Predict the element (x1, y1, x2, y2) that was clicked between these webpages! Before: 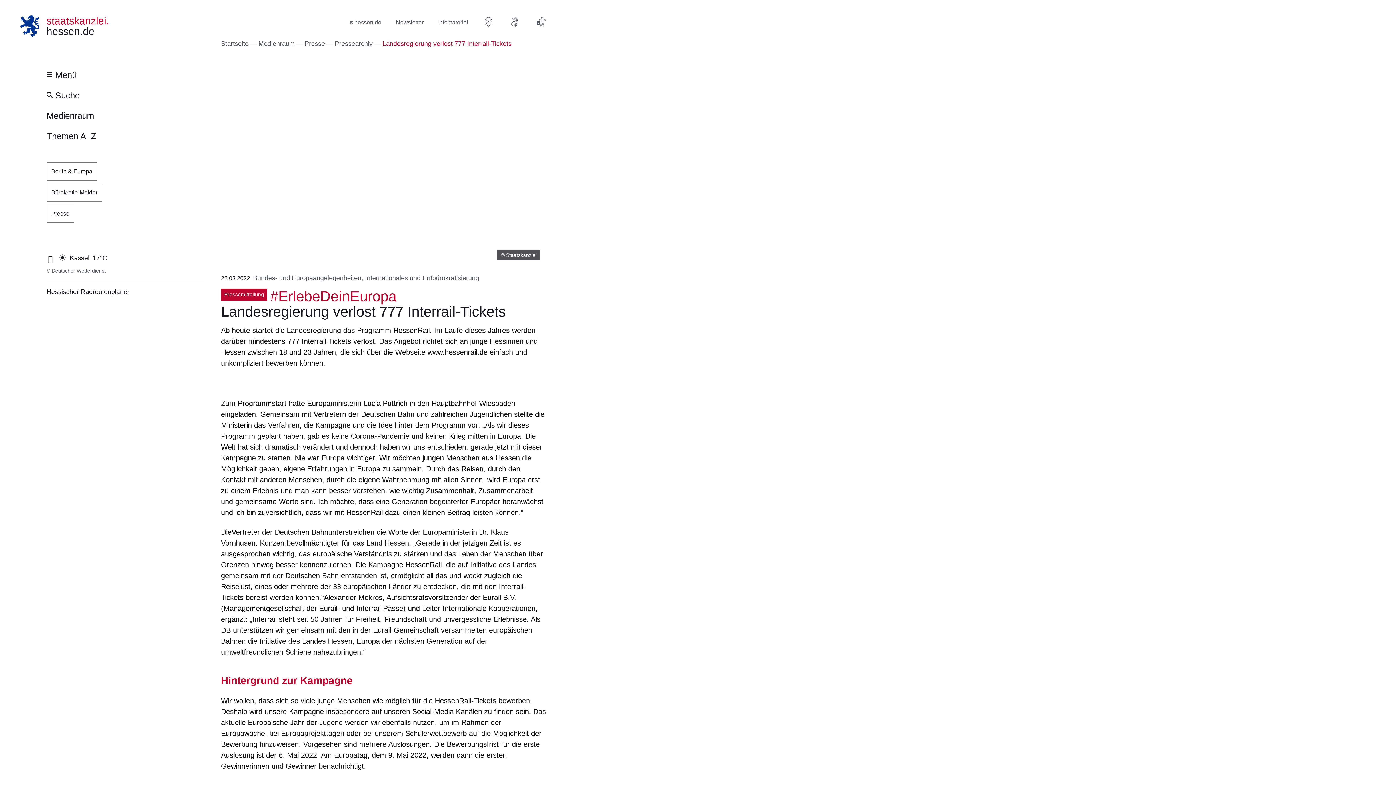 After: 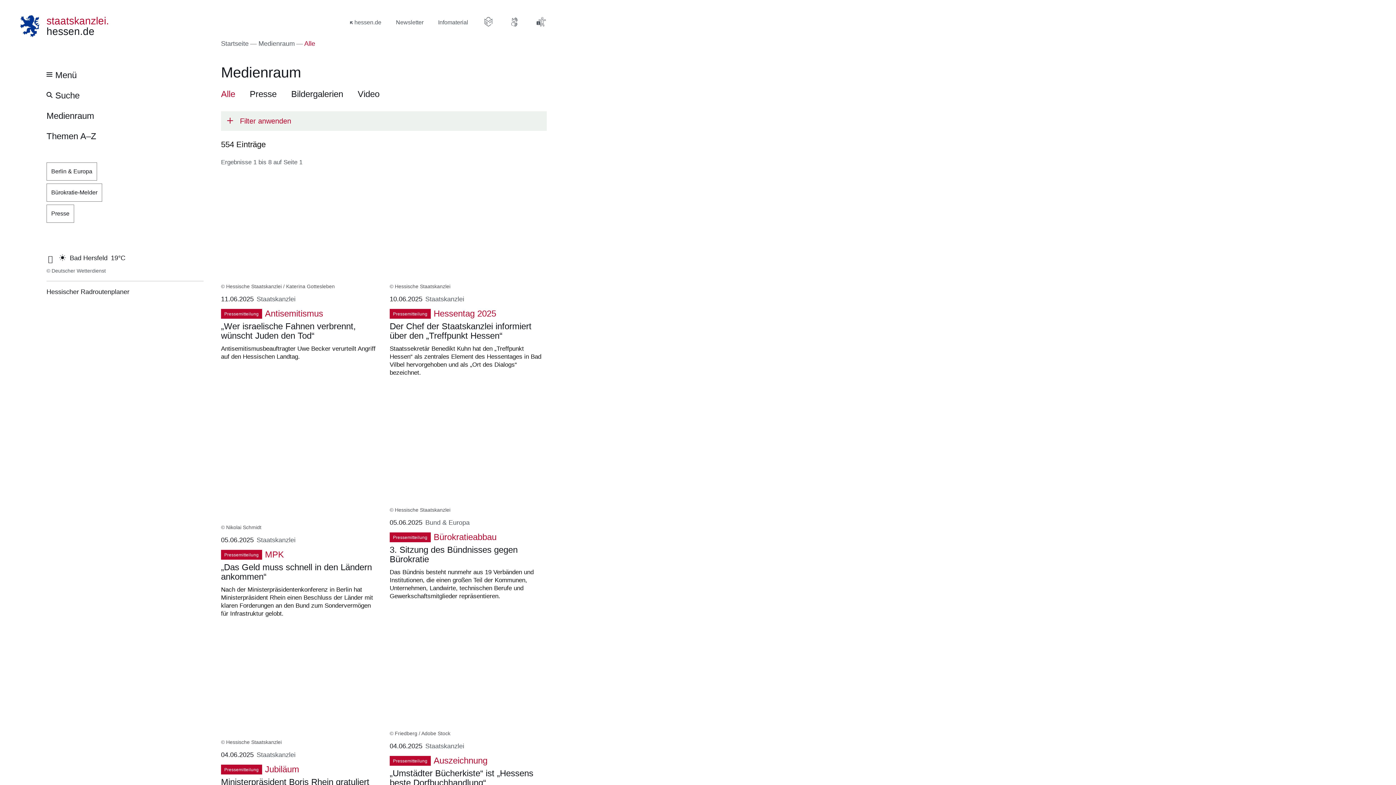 Action: bbox: (258, 38, 294, 48) label: Medienraum